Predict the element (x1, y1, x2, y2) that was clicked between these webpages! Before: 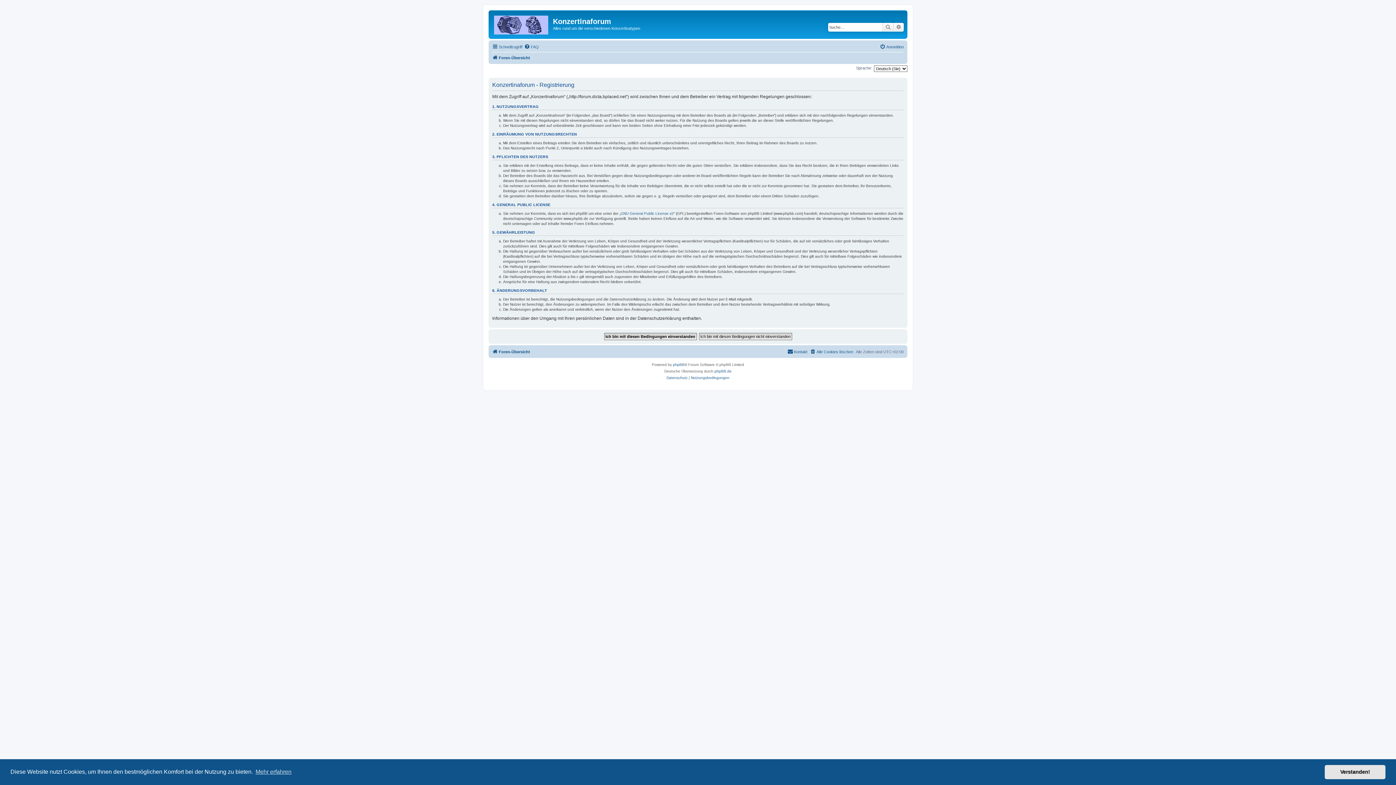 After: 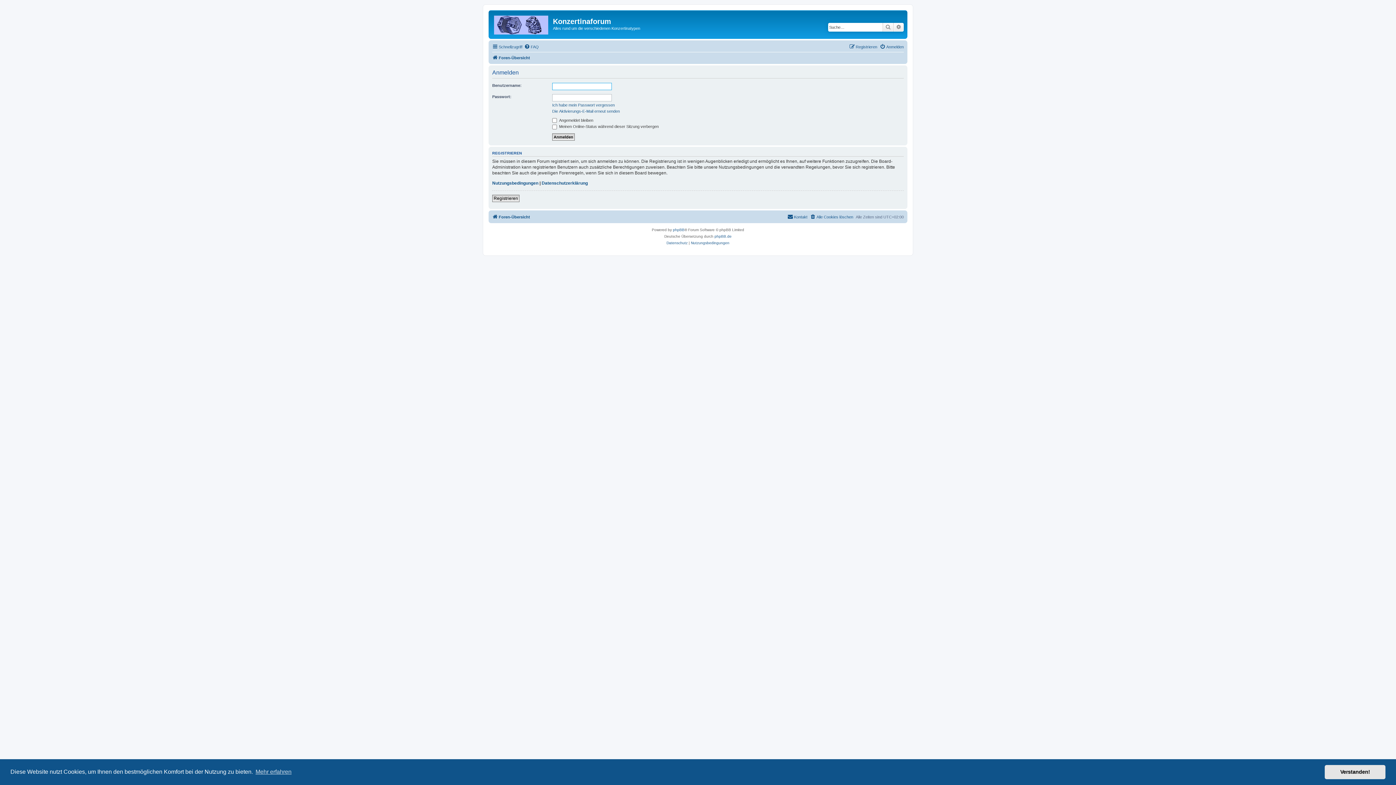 Action: label: Anmelden bbox: (880, 42, 904, 51)